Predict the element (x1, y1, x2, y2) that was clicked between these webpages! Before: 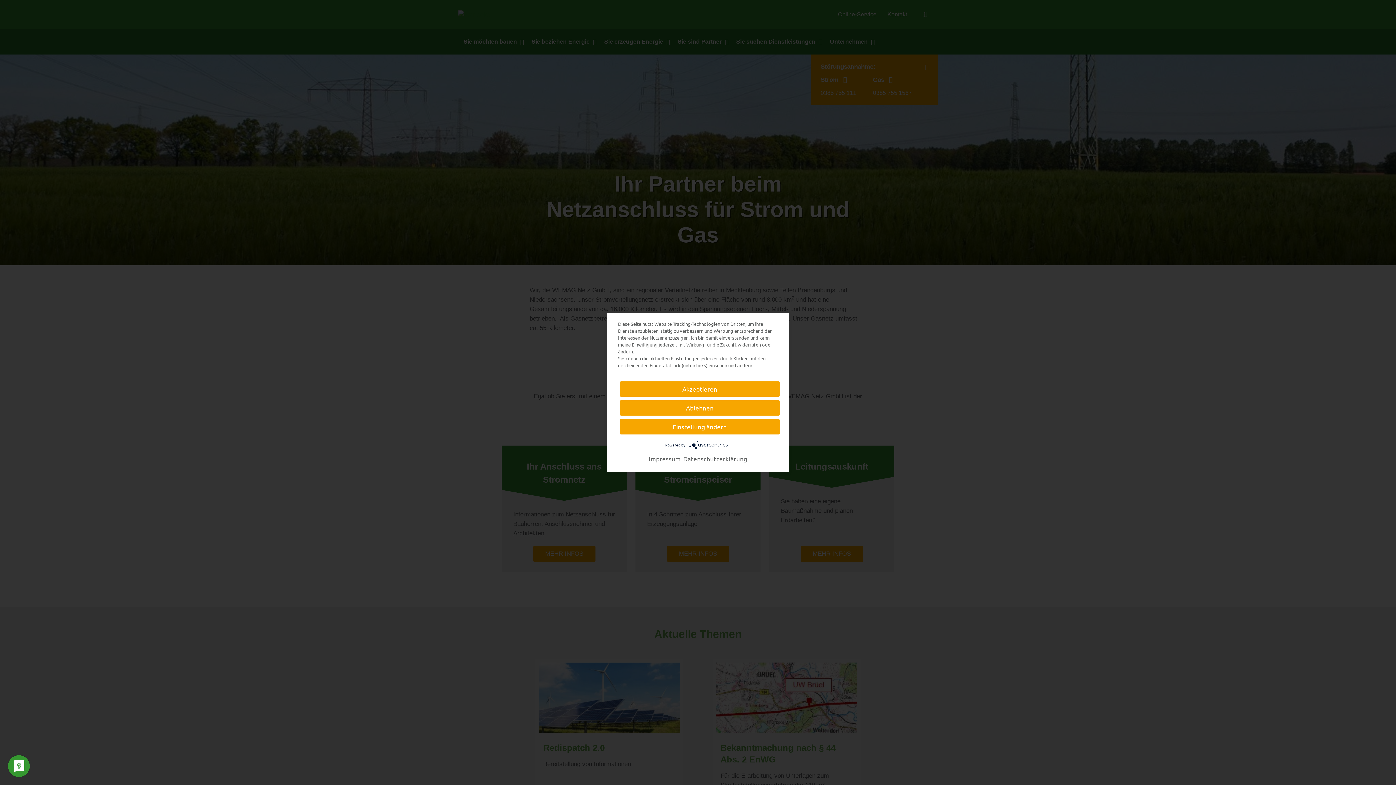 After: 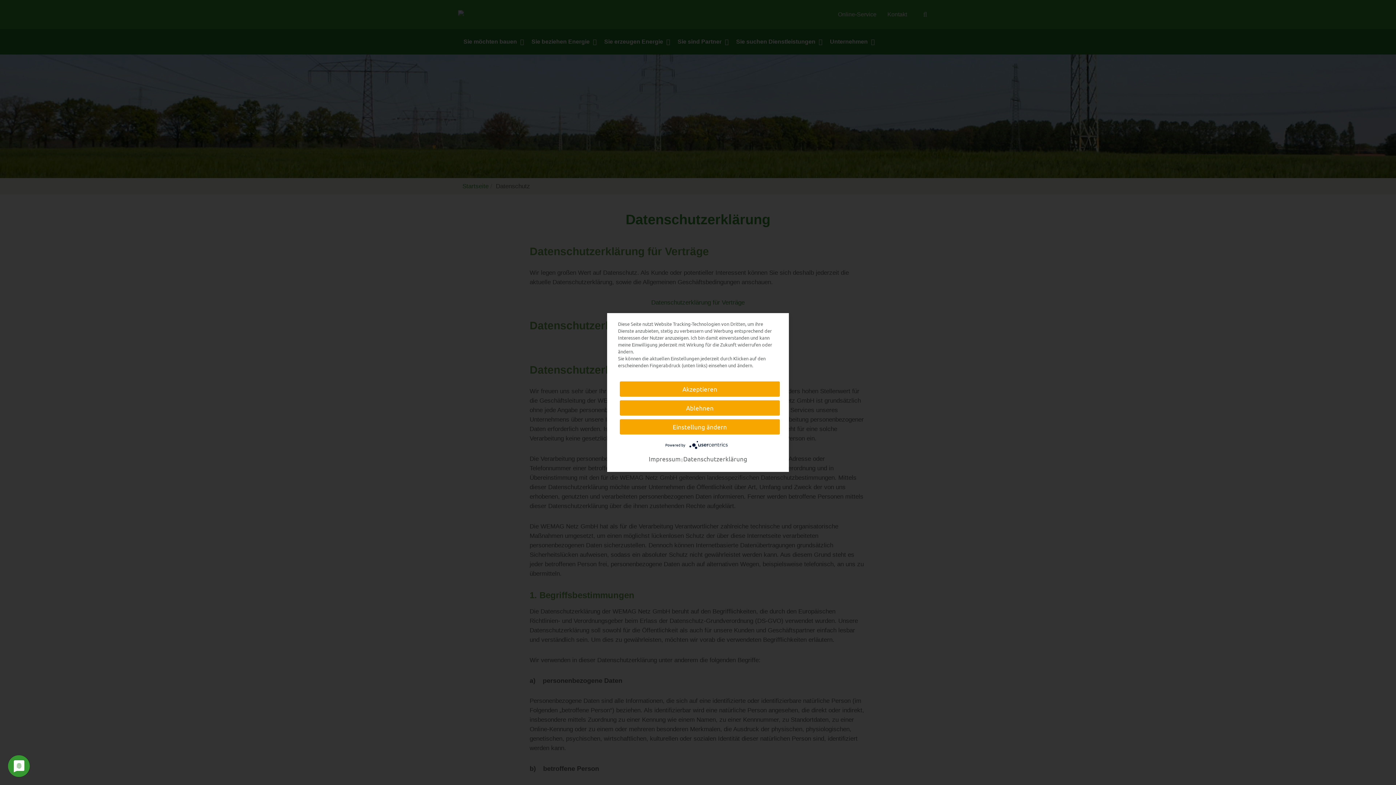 Action: label: Datenschutzerklärung bbox: (683, 454, 747, 463)